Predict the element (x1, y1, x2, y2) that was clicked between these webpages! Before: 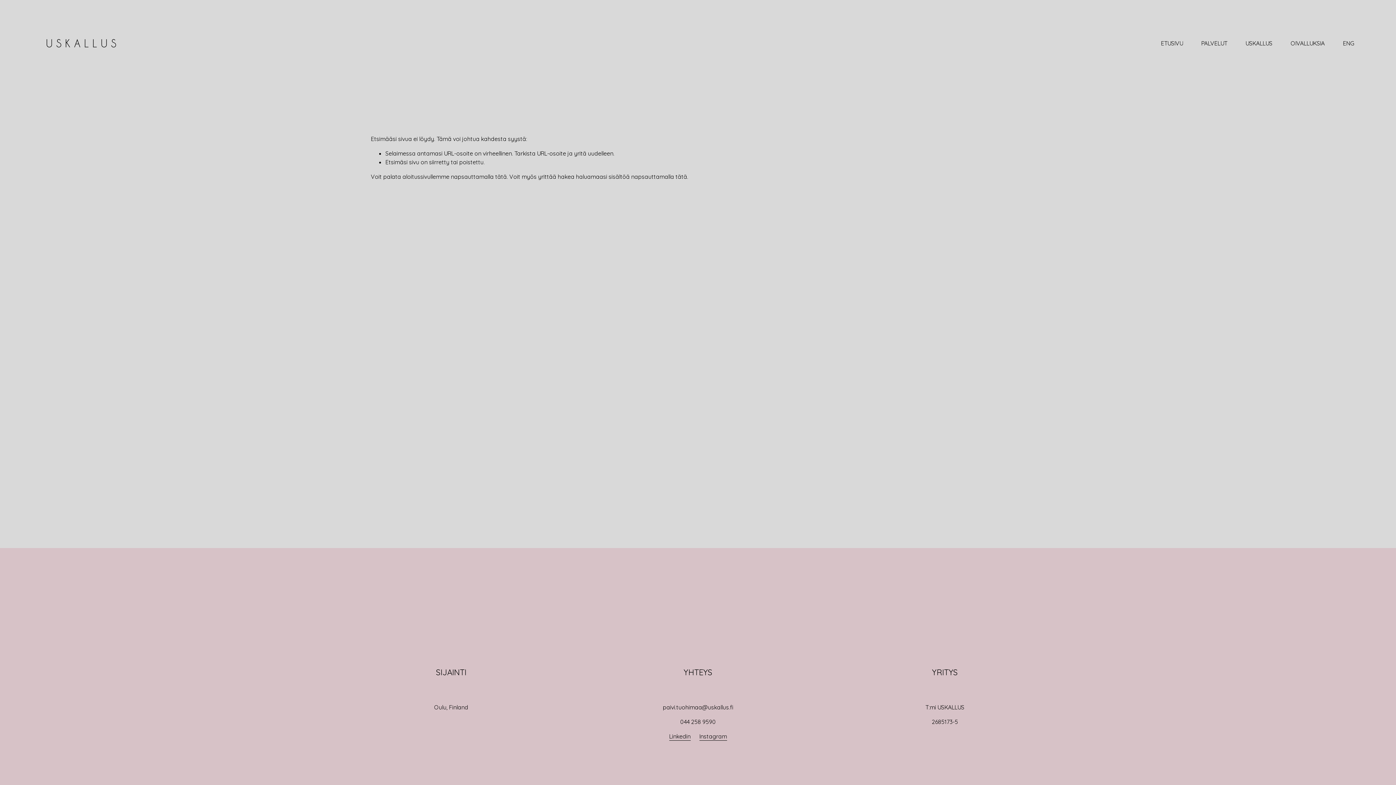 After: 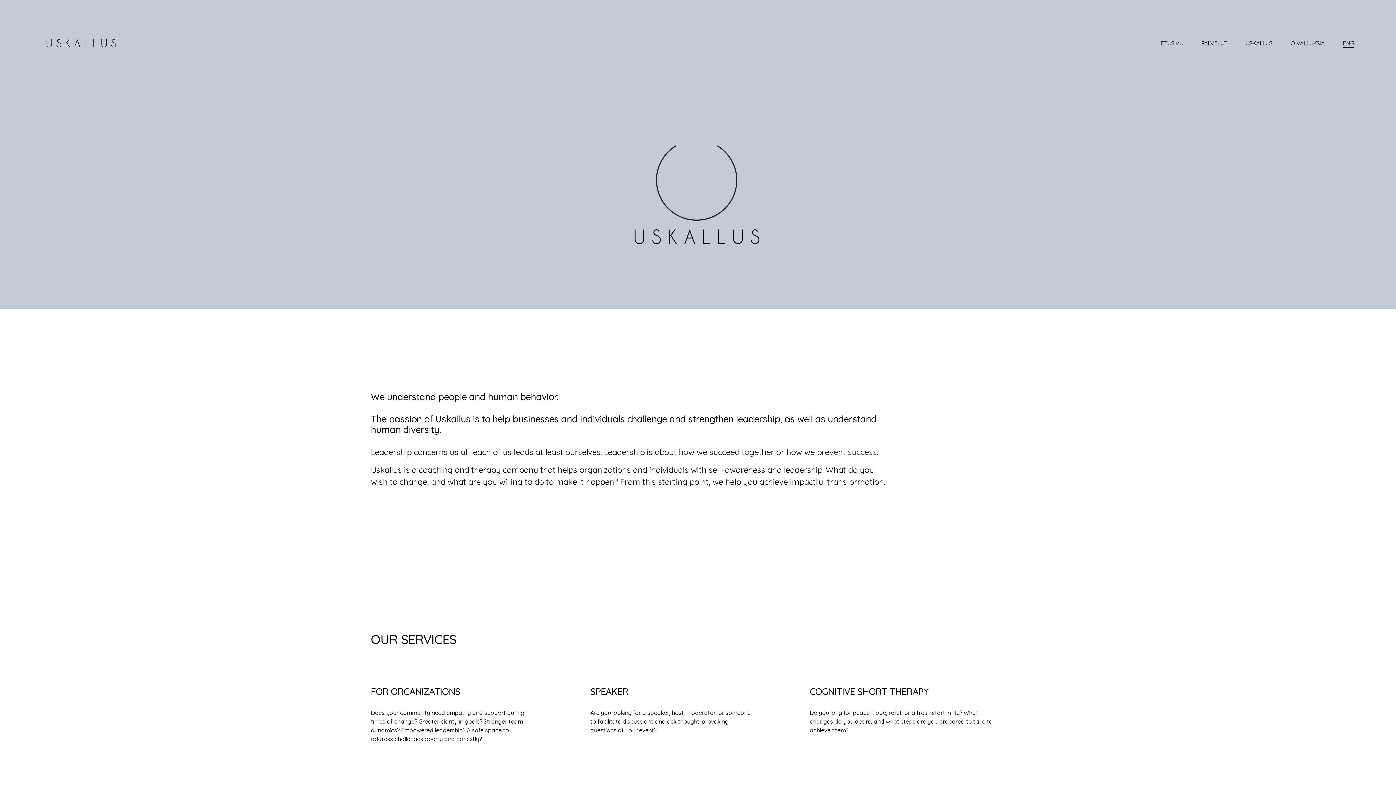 Action: bbox: (1343, 38, 1354, 48) label: ENG